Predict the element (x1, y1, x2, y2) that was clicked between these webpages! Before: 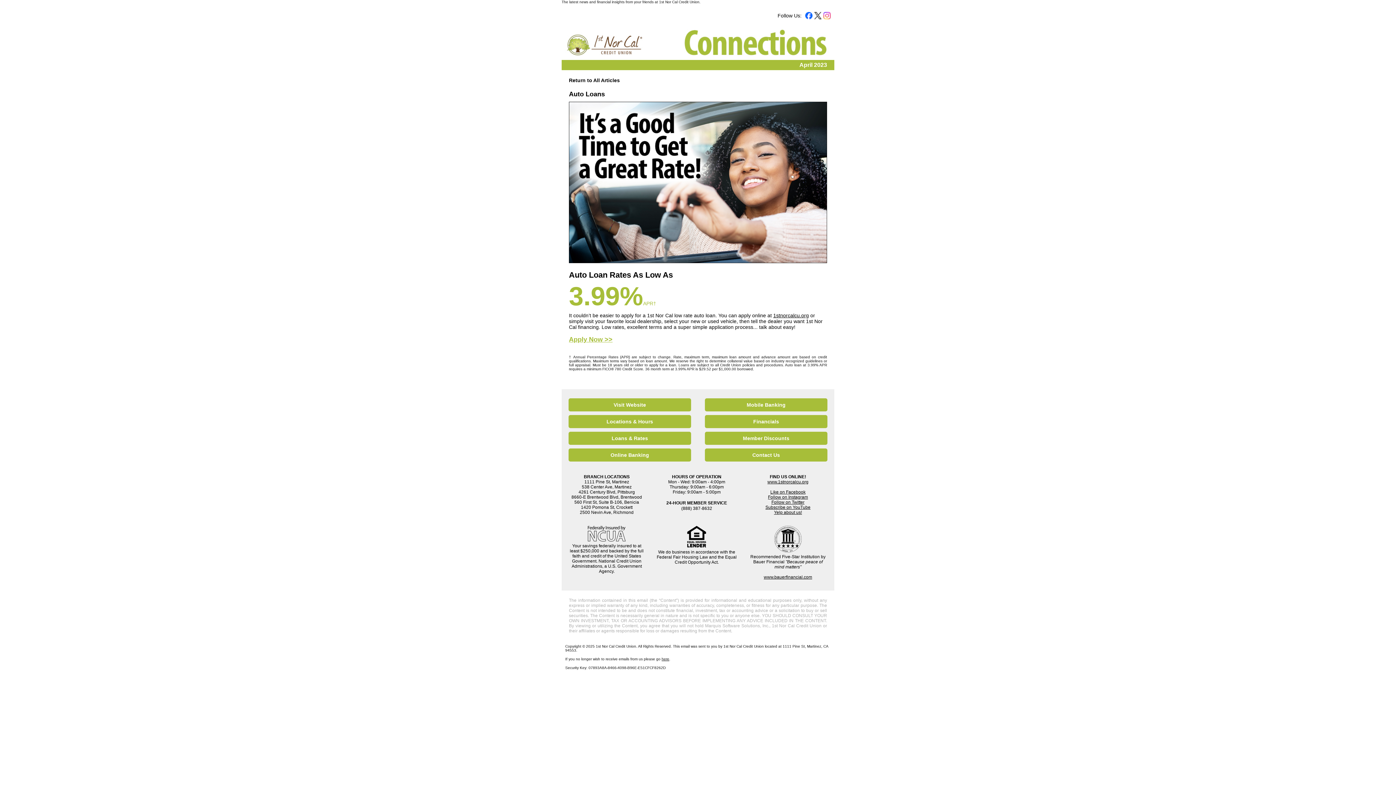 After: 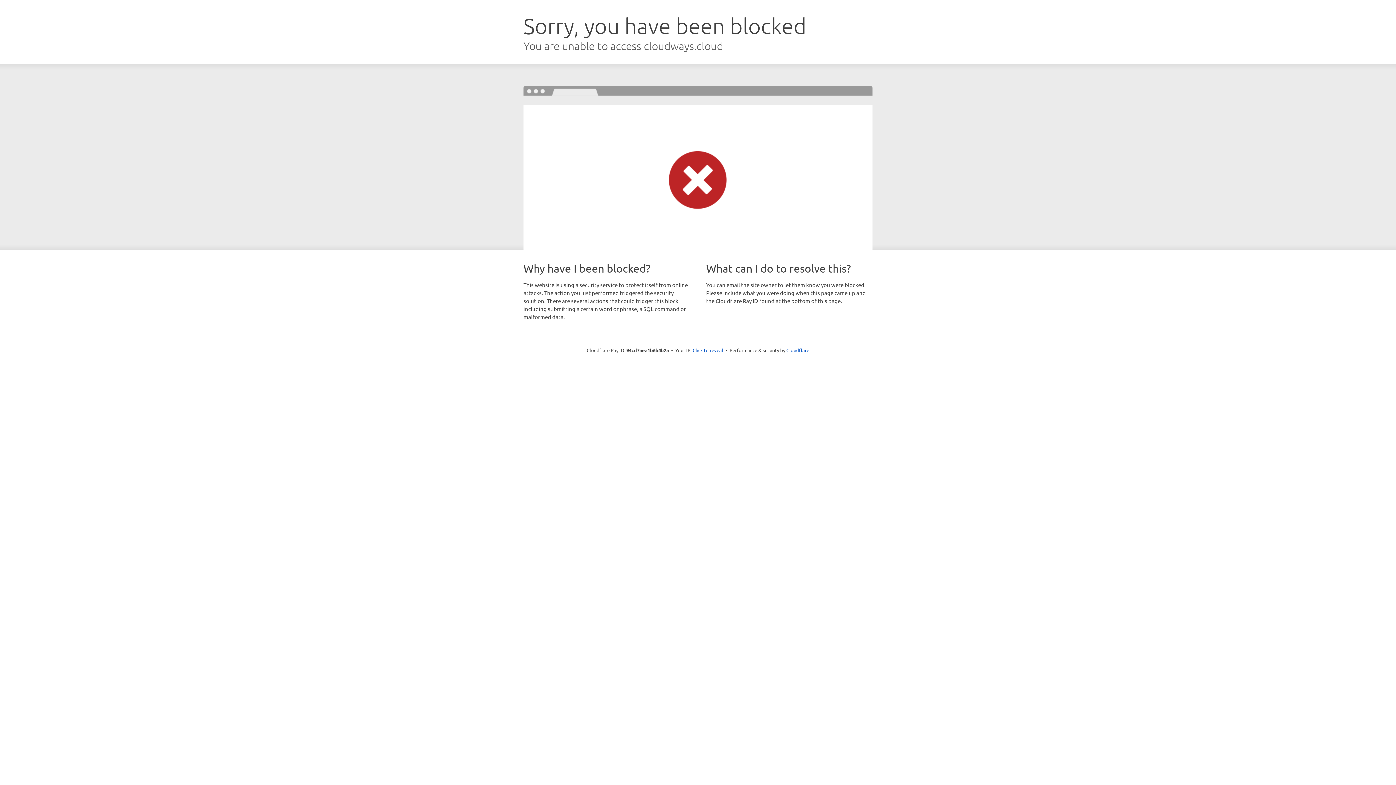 Action: bbox: (708, 435, 824, 441) label: Member Discounts